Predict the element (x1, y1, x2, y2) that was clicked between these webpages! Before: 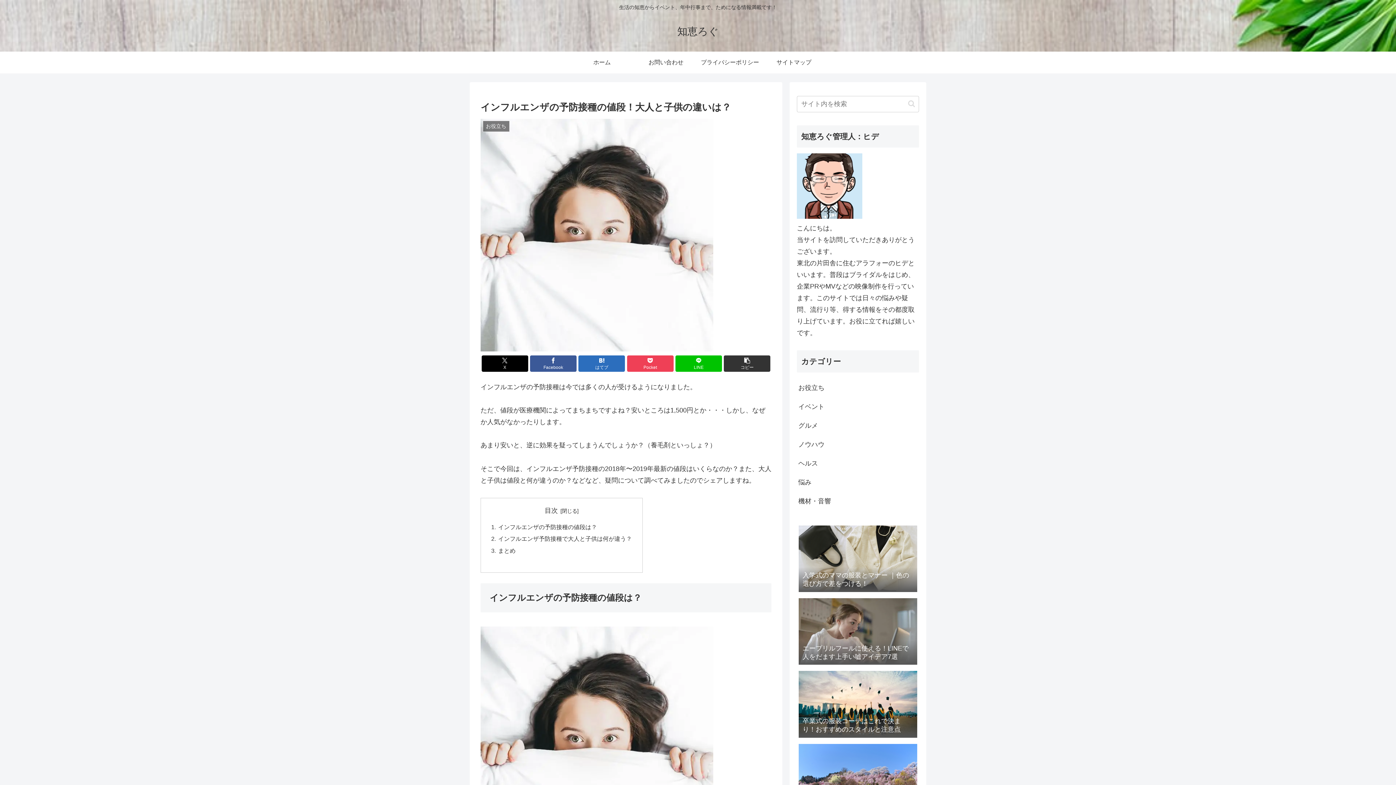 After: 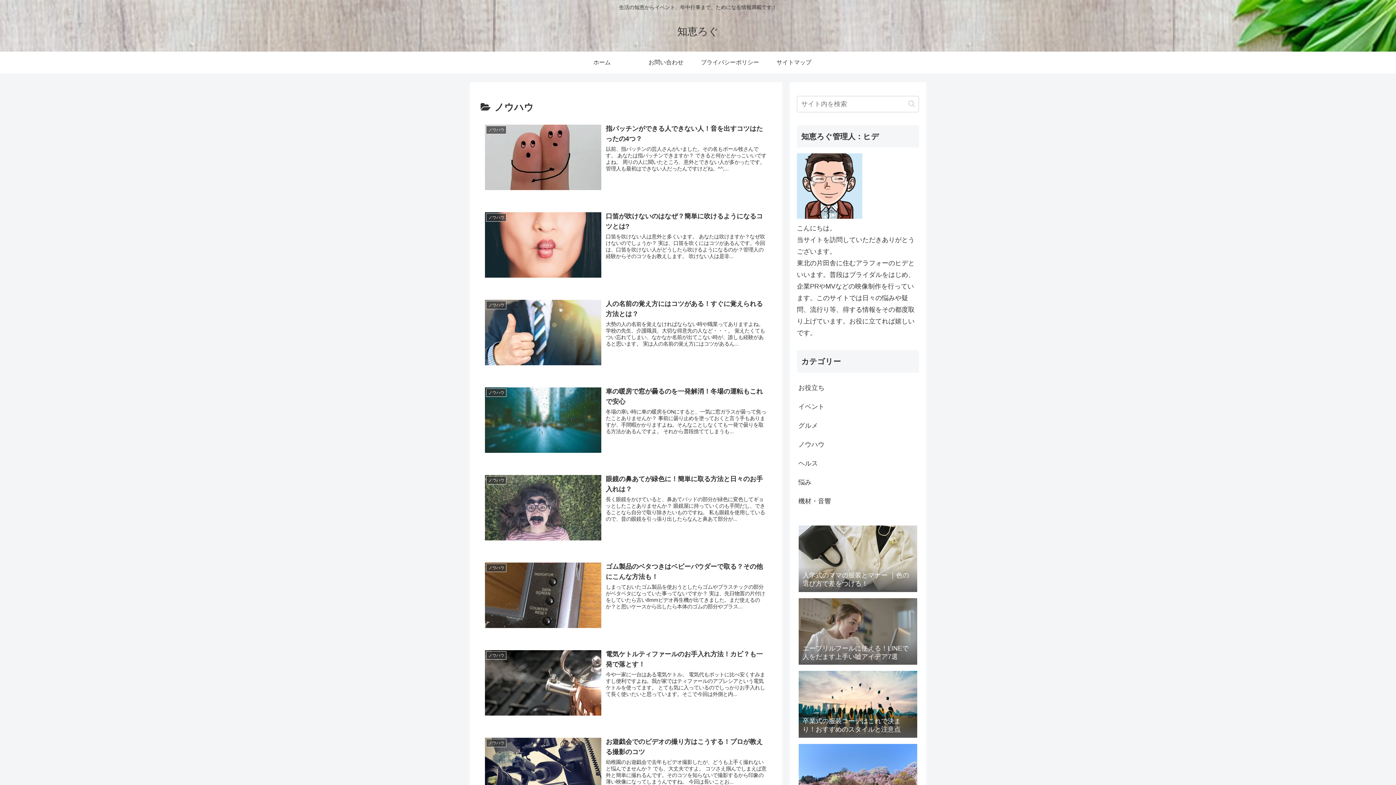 Action: label: ノウハウ bbox: (797, 435, 919, 454)